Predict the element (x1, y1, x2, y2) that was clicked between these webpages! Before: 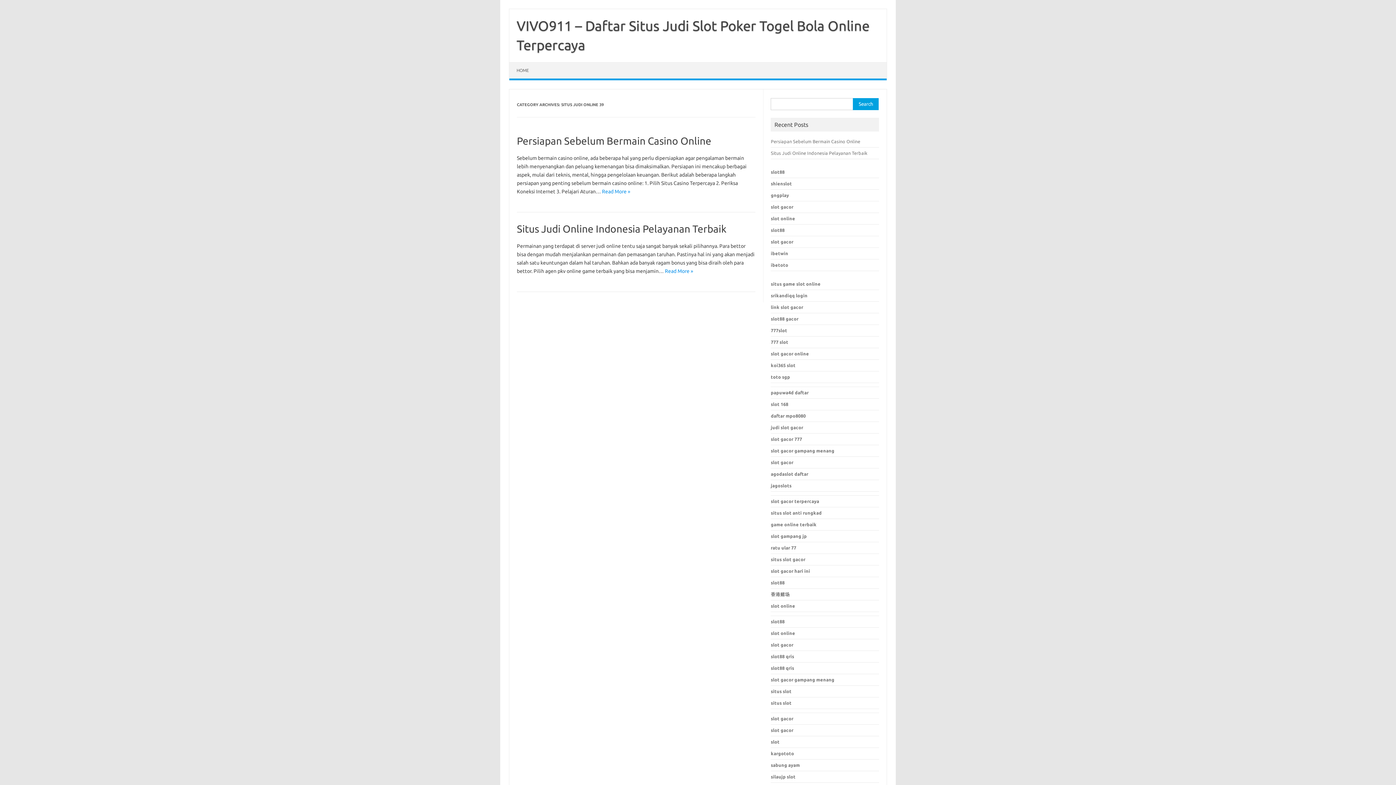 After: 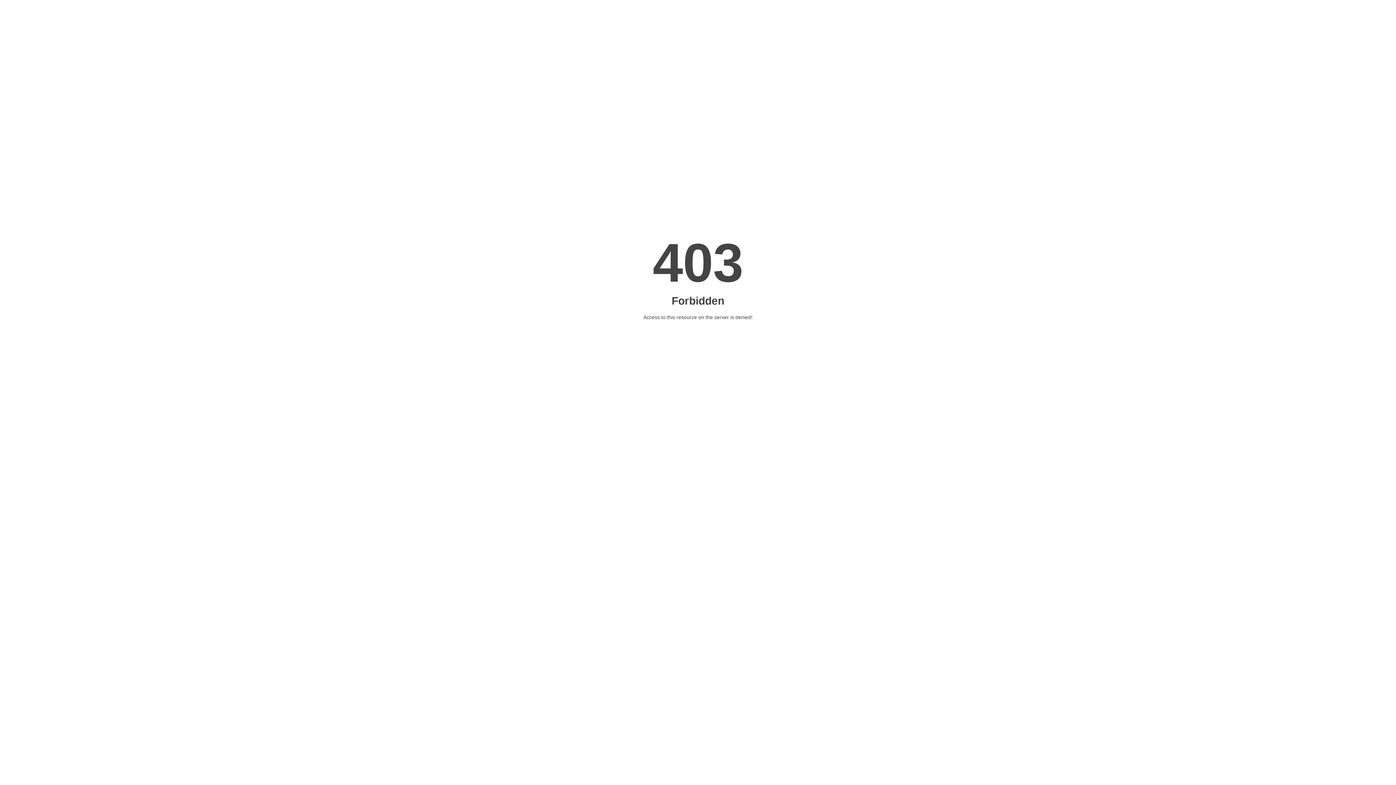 Action: label: slot gacor hari ini bbox: (771, 568, 810, 573)